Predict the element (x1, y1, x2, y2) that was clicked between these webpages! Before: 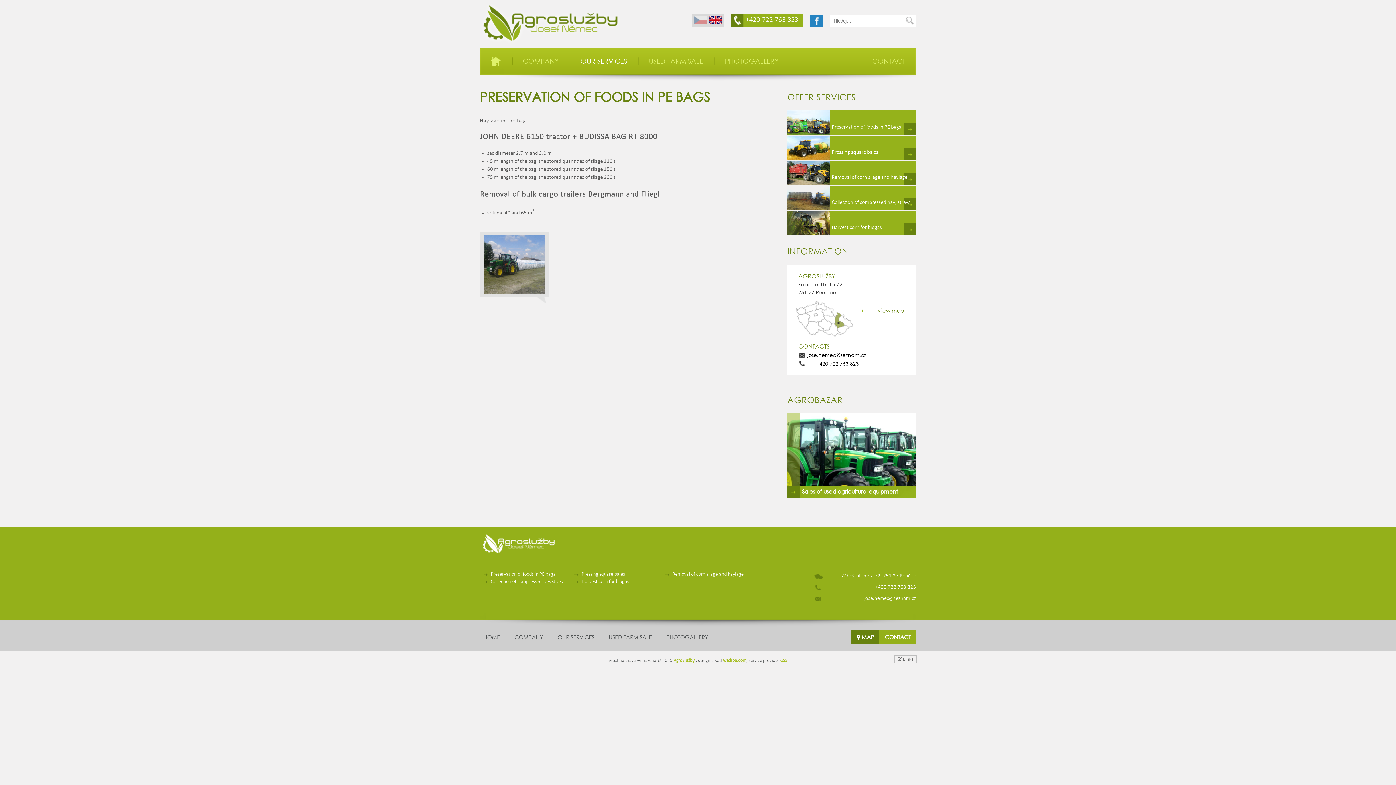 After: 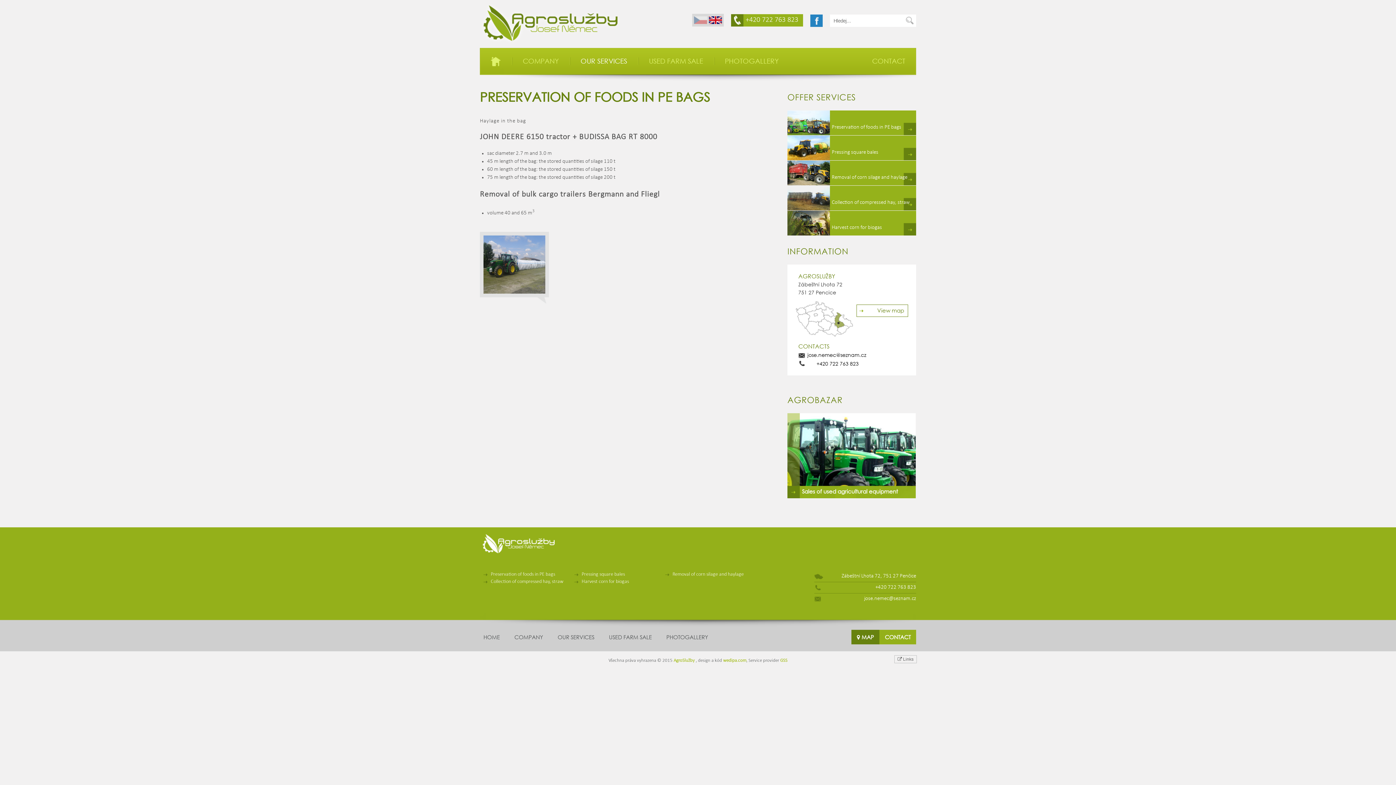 Action: label: Preservation of foods in PE bags bbox: (787, 110, 916, 135)